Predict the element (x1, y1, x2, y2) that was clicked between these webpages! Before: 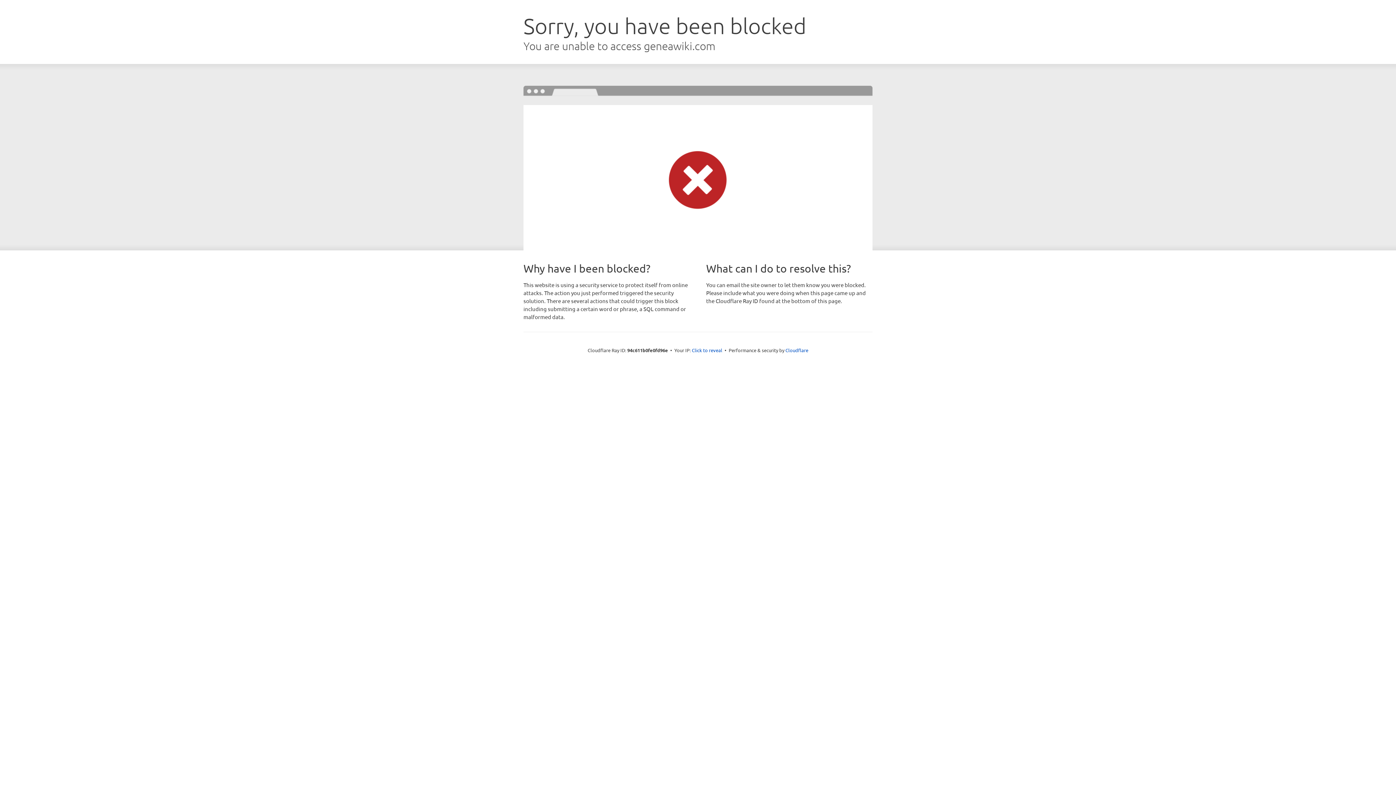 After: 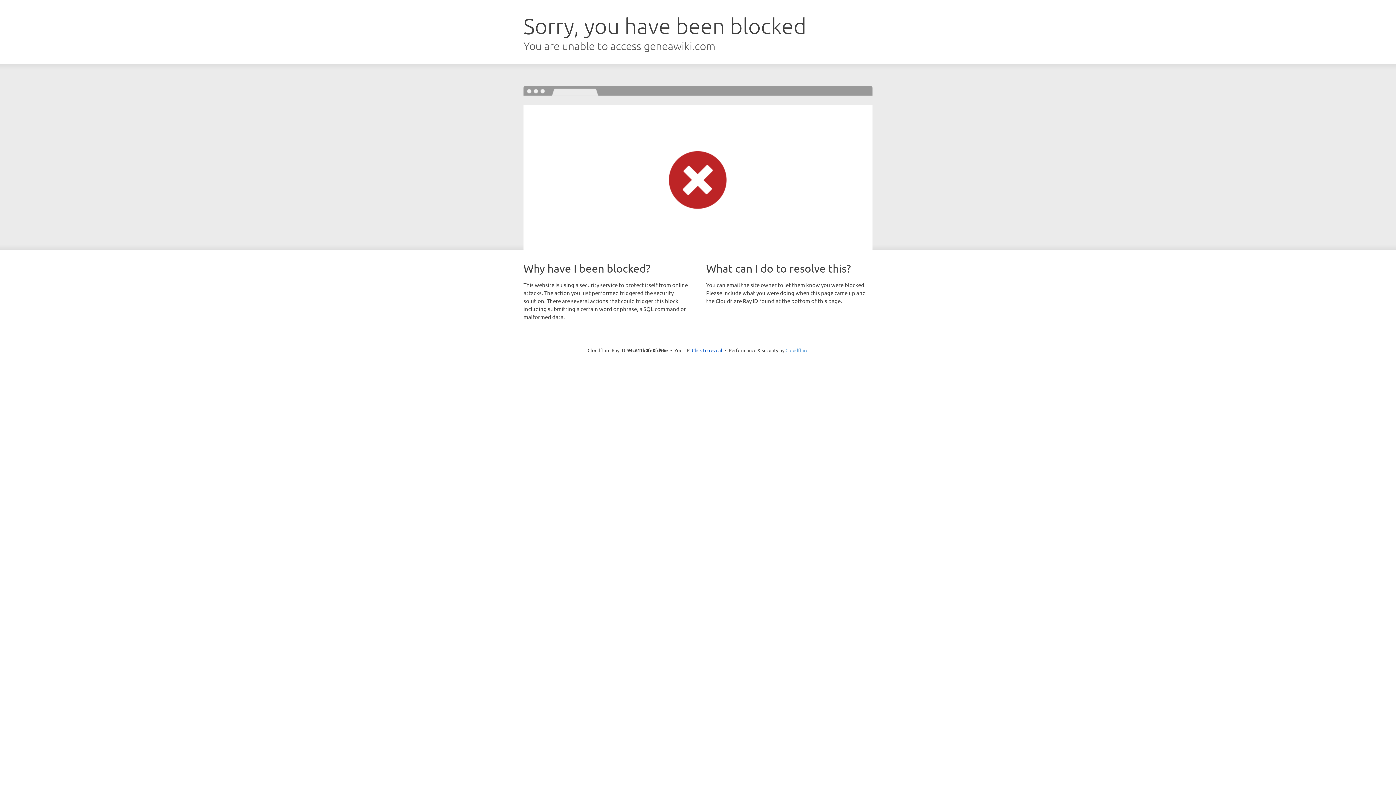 Action: bbox: (785, 347, 808, 353) label: Cloudflare